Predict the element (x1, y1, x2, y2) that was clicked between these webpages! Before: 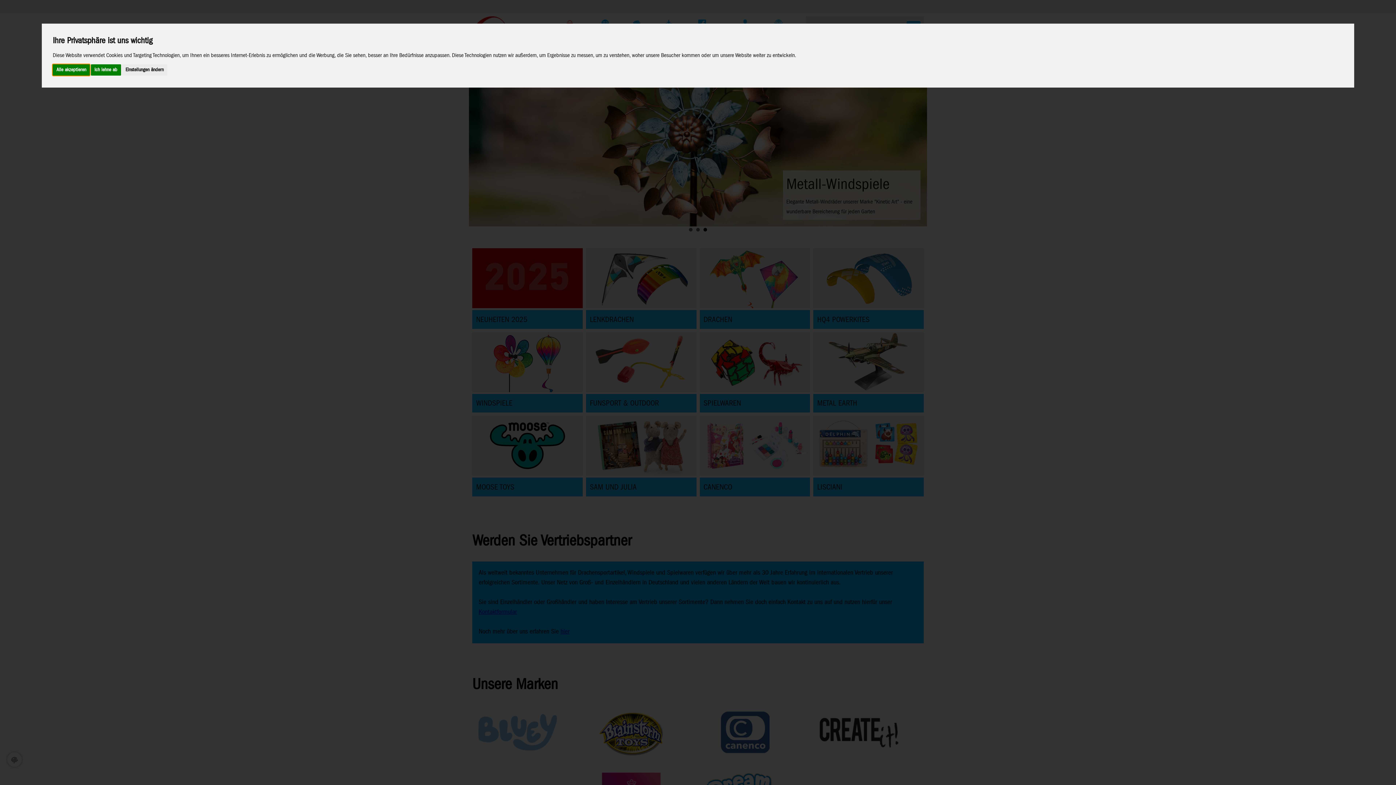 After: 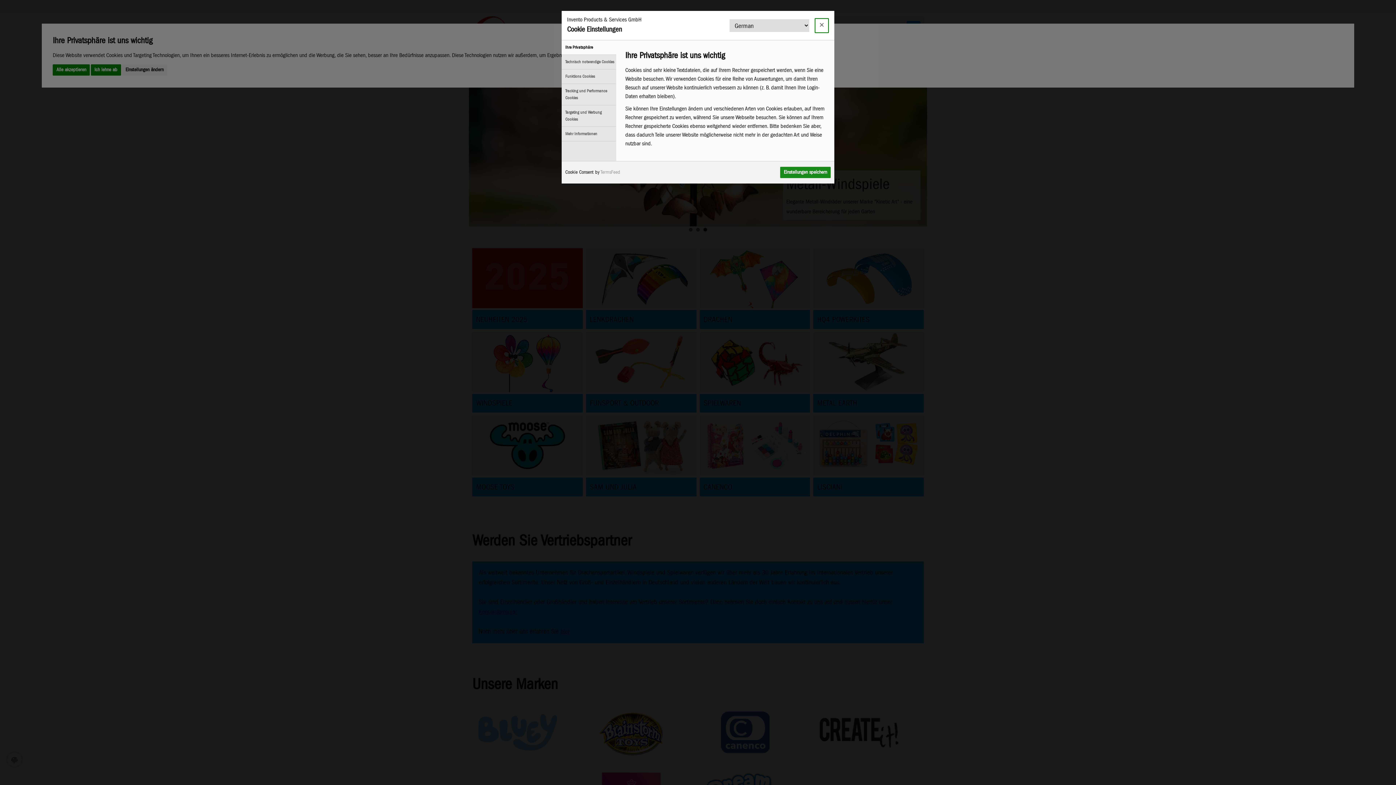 Action: label: Einstellungen ändern bbox: (121, 64, 167, 75)